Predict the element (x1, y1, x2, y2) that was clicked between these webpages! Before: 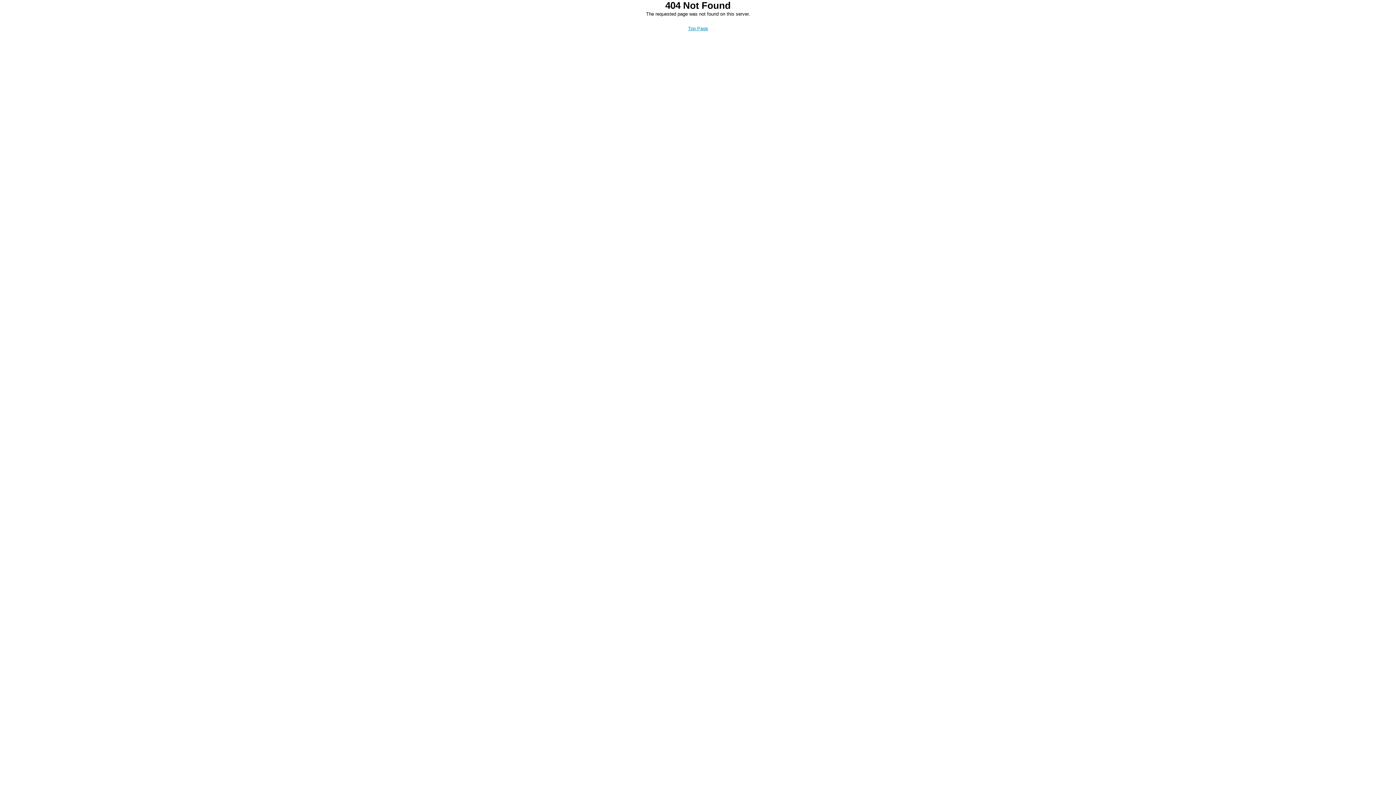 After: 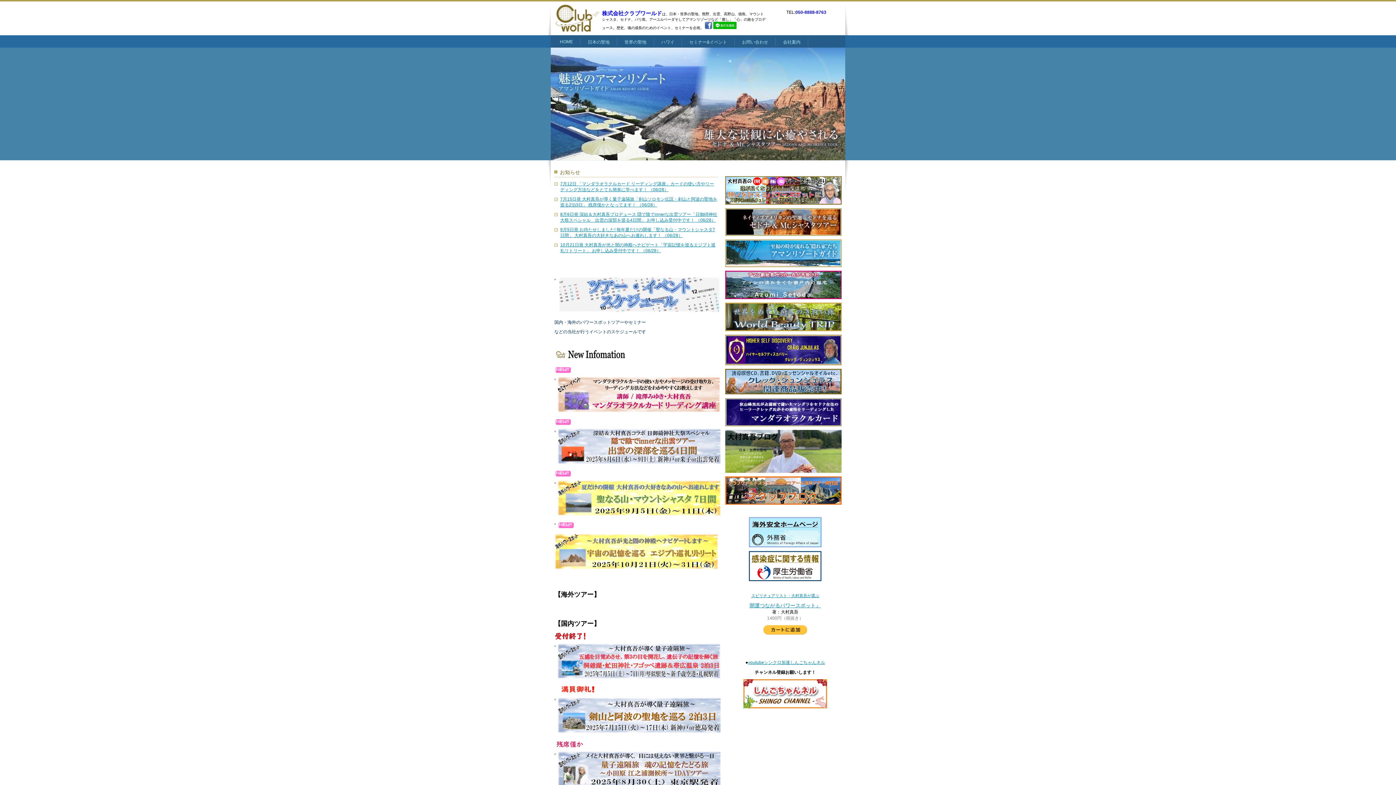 Action: bbox: (688, 25, 708, 31) label: Top Page